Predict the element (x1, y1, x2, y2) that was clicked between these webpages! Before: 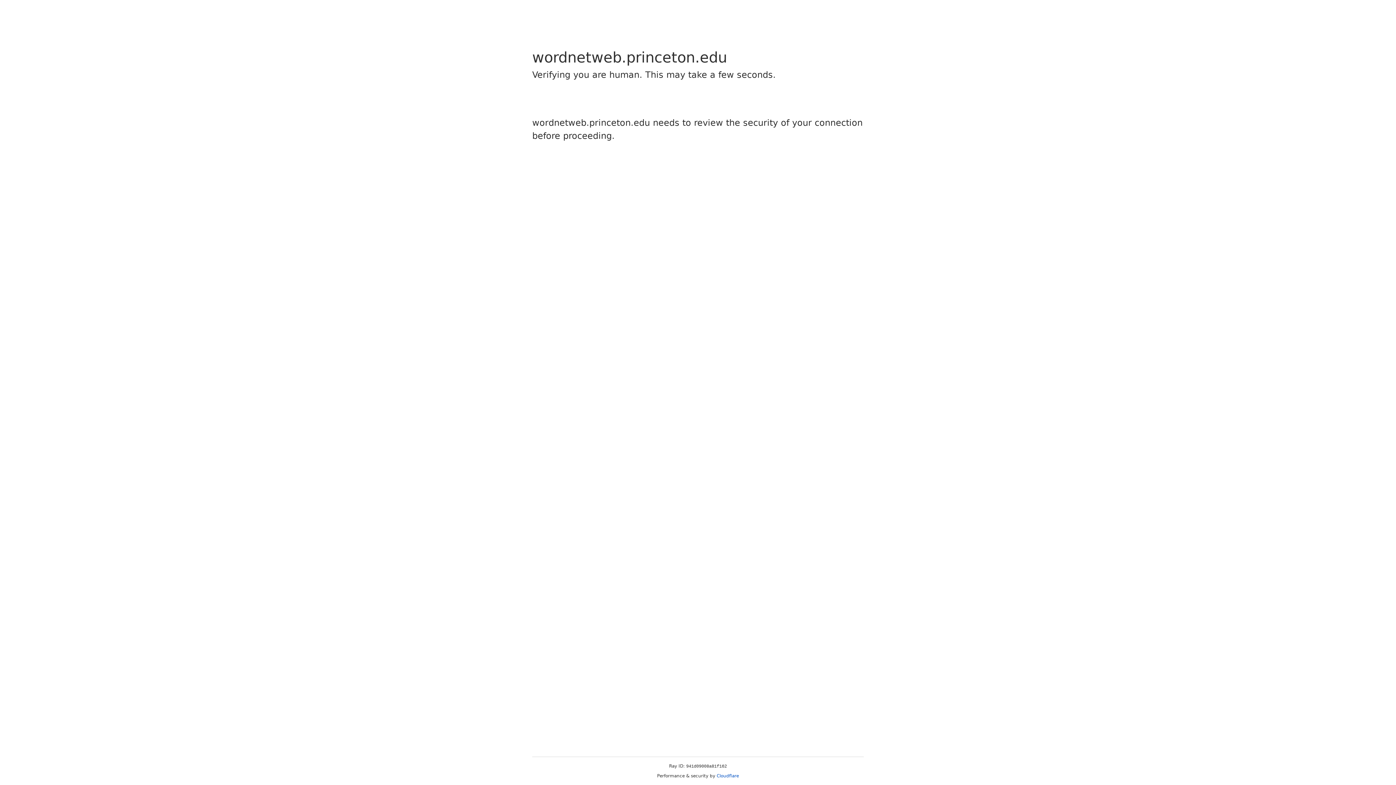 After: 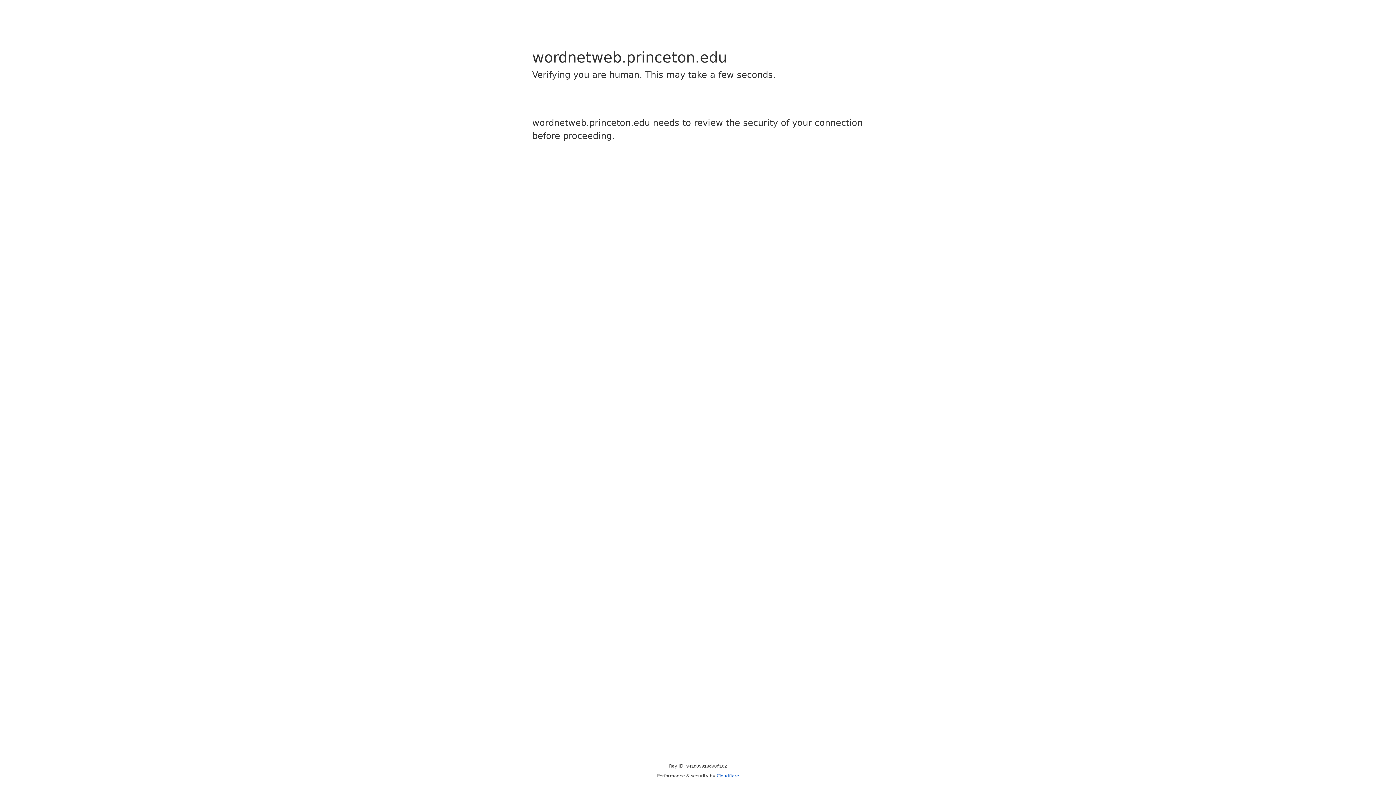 Action: label: Cloudflare bbox: (716, 773, 739, 778)